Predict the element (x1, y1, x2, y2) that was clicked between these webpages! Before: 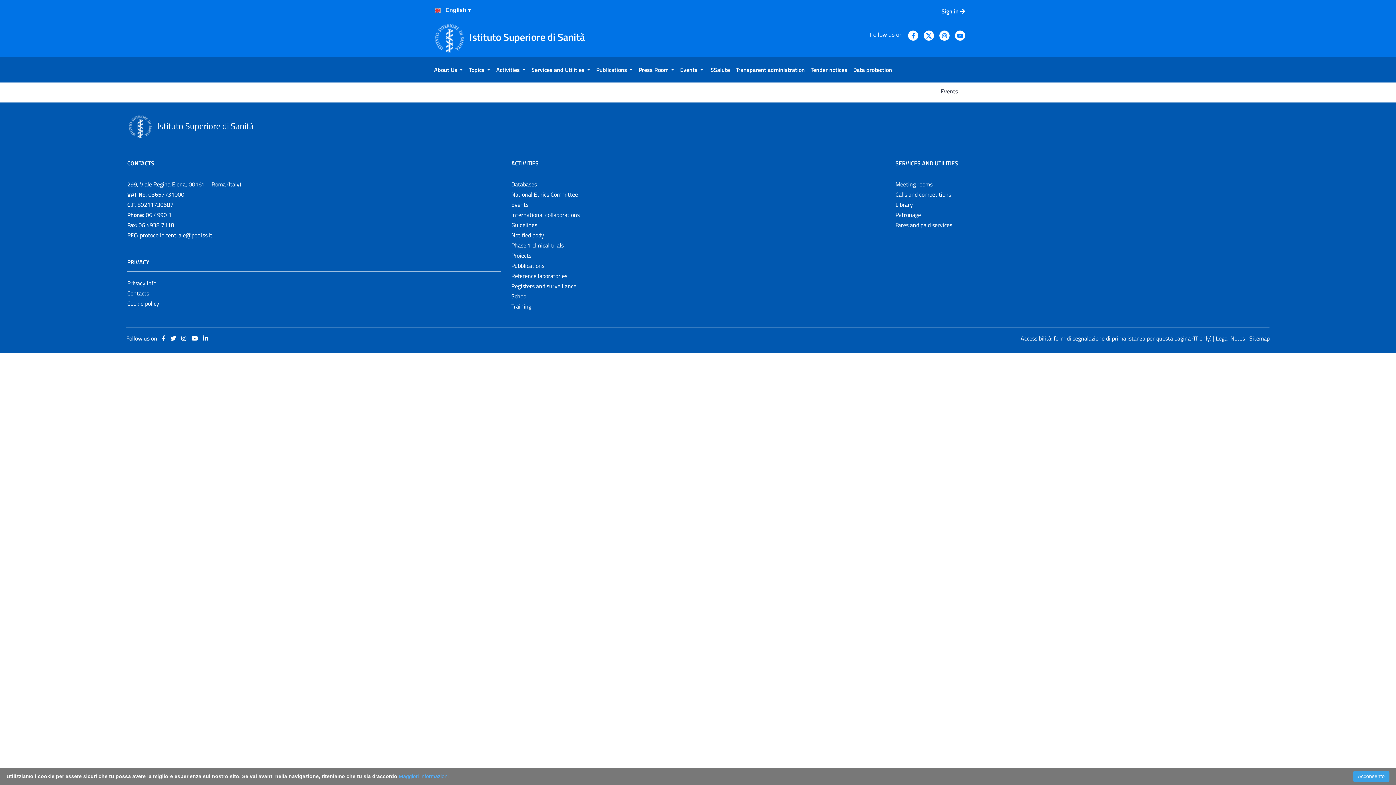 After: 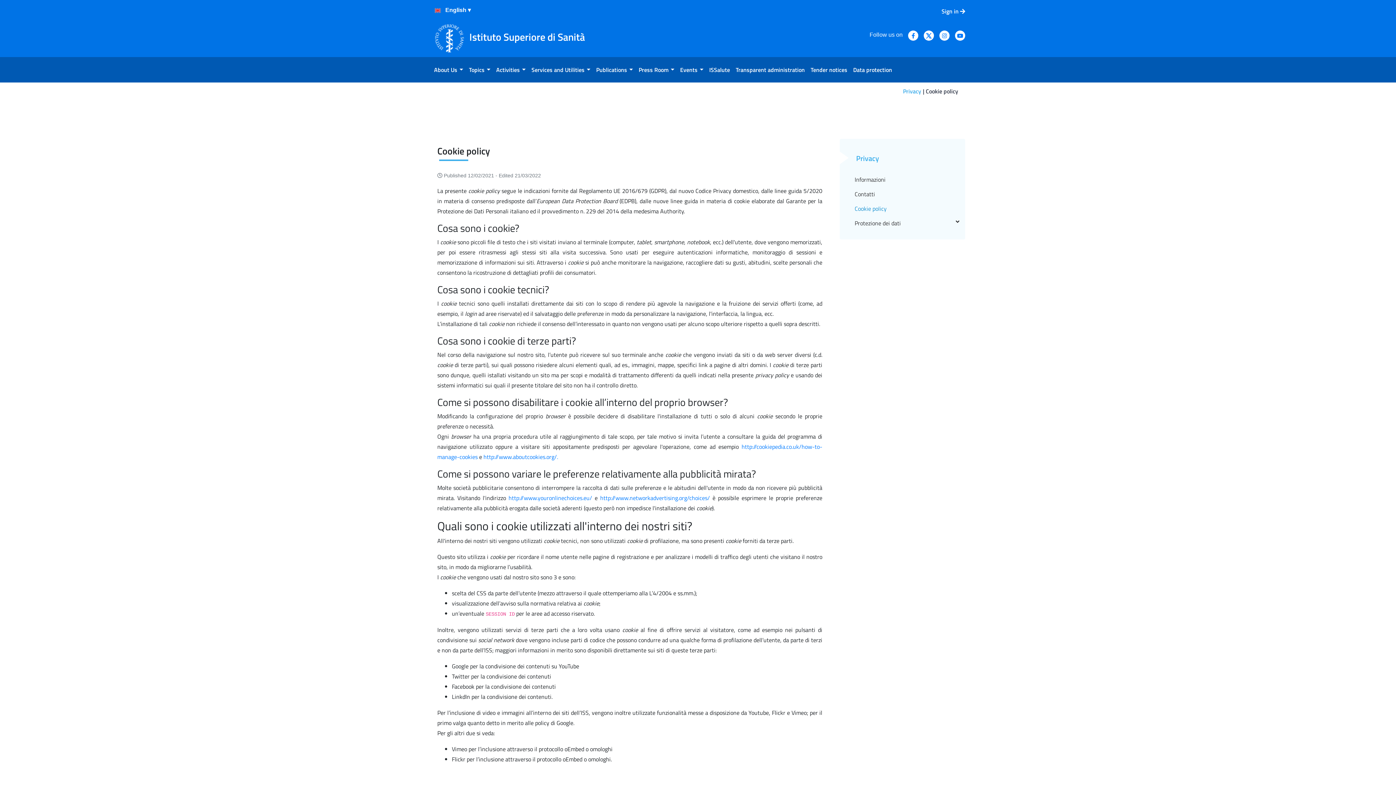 Action: label: Cookie policy bbox: (127, 299, 159, 308)